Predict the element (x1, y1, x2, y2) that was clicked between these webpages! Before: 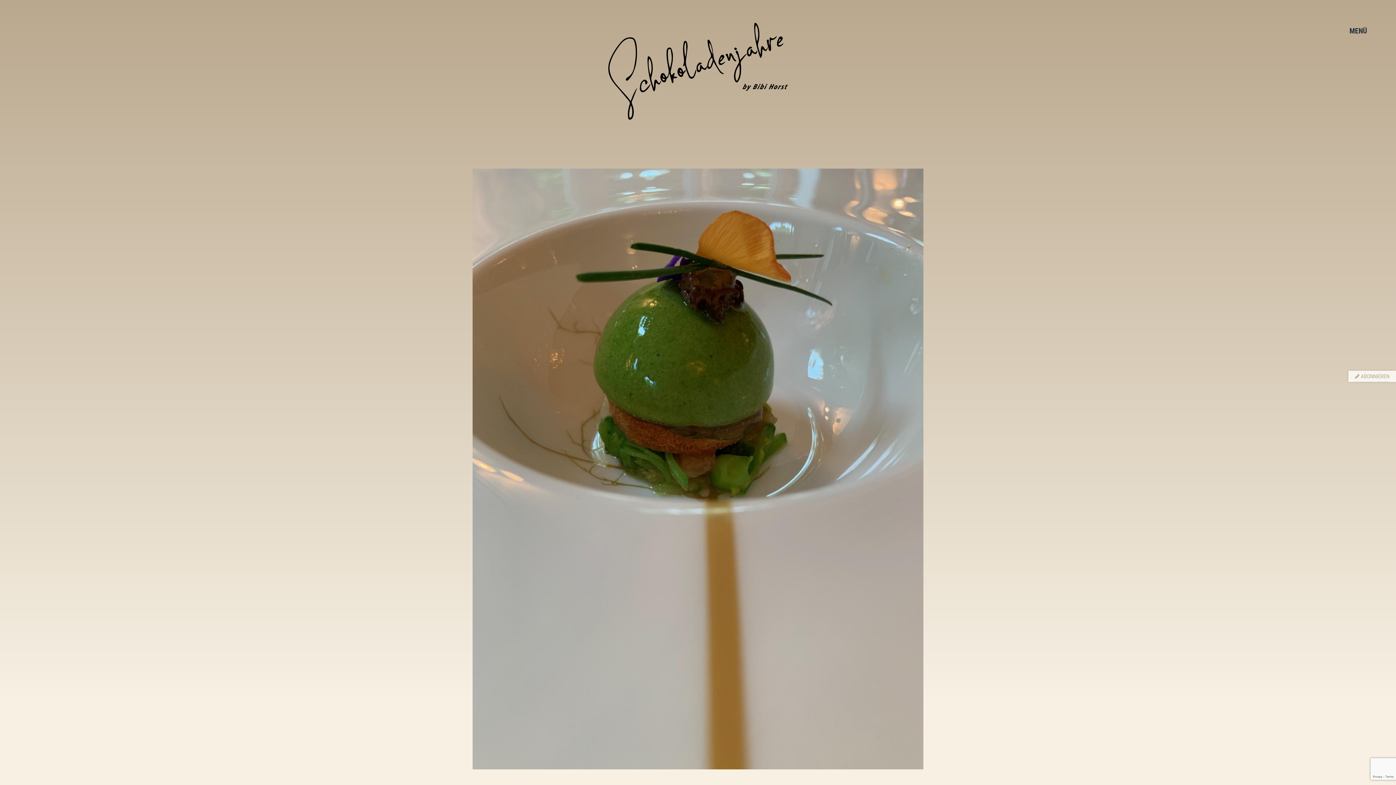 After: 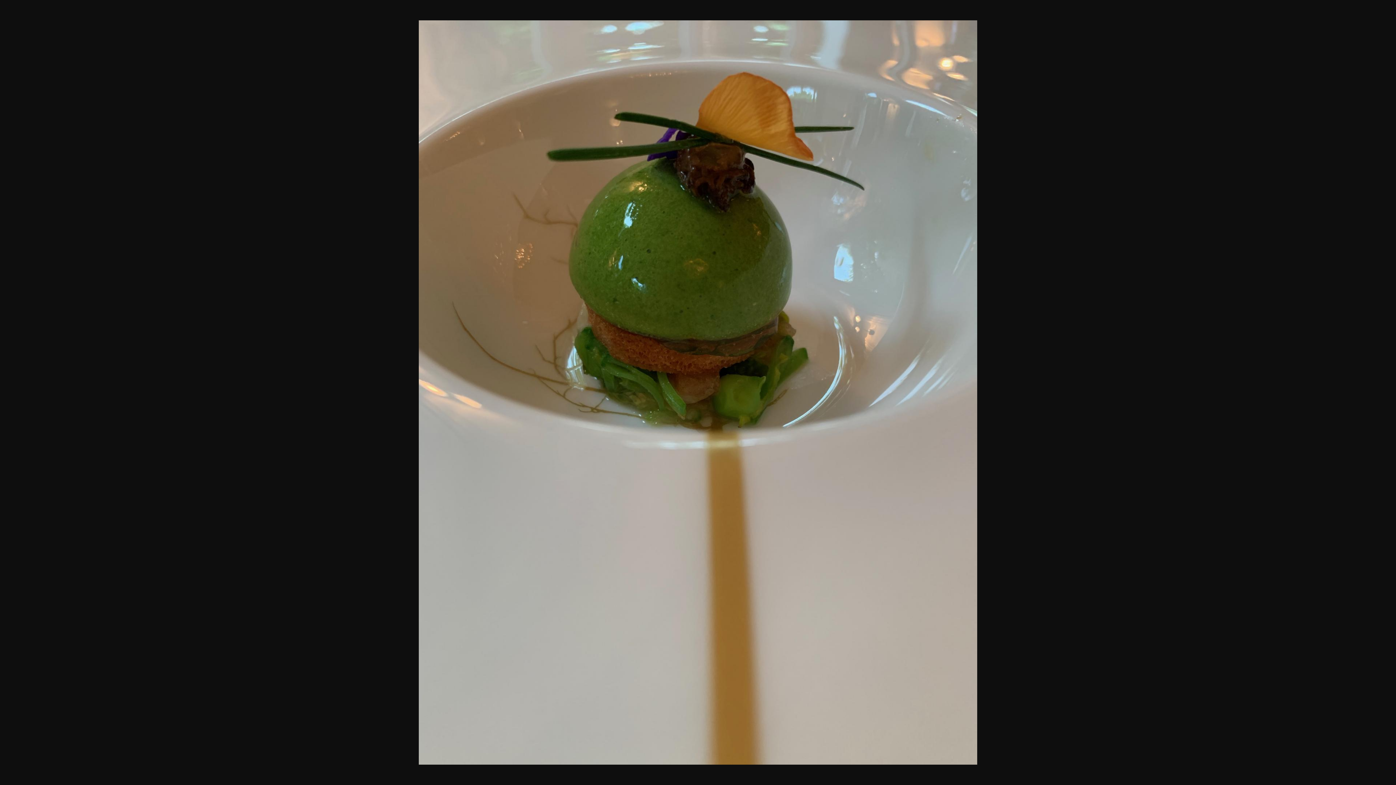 Action: bbox: (472, 168, 923, 769)